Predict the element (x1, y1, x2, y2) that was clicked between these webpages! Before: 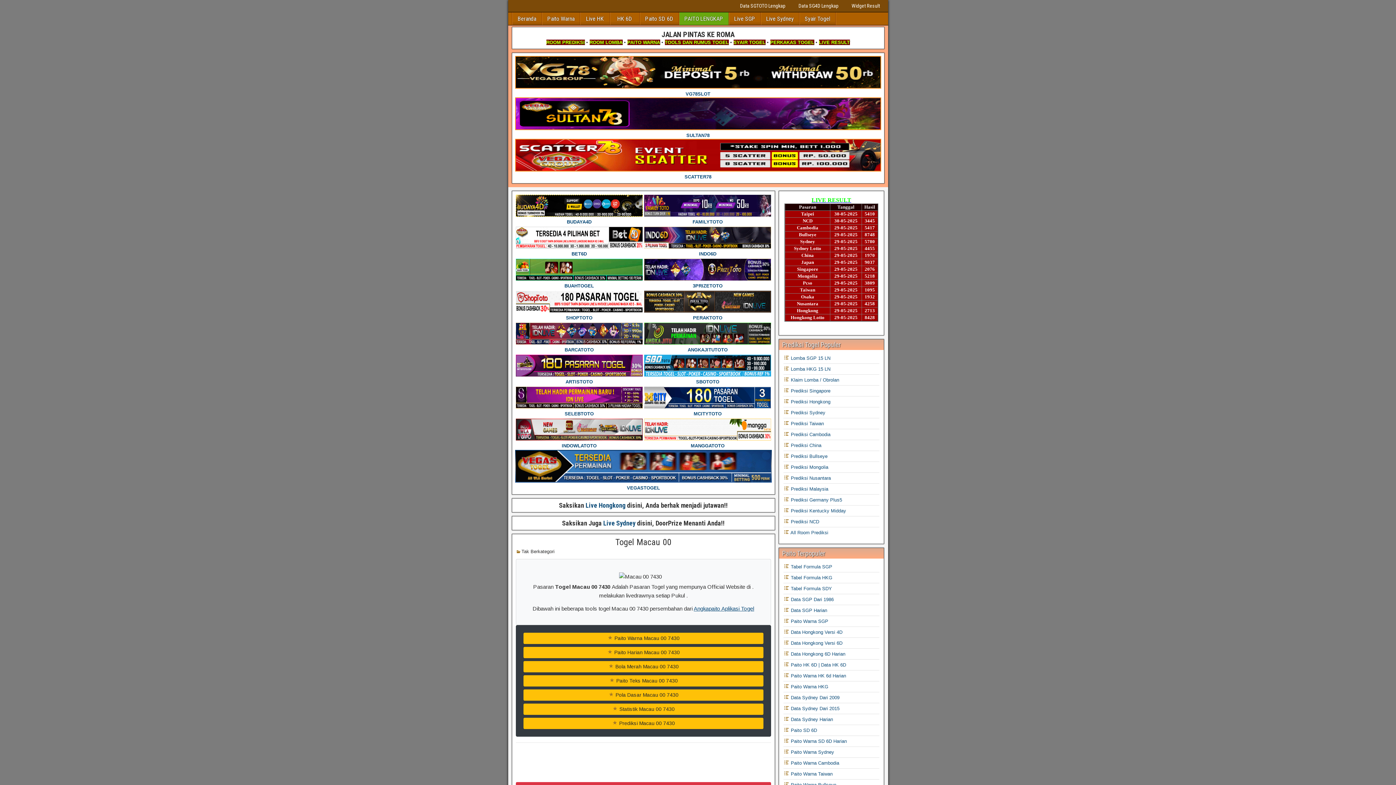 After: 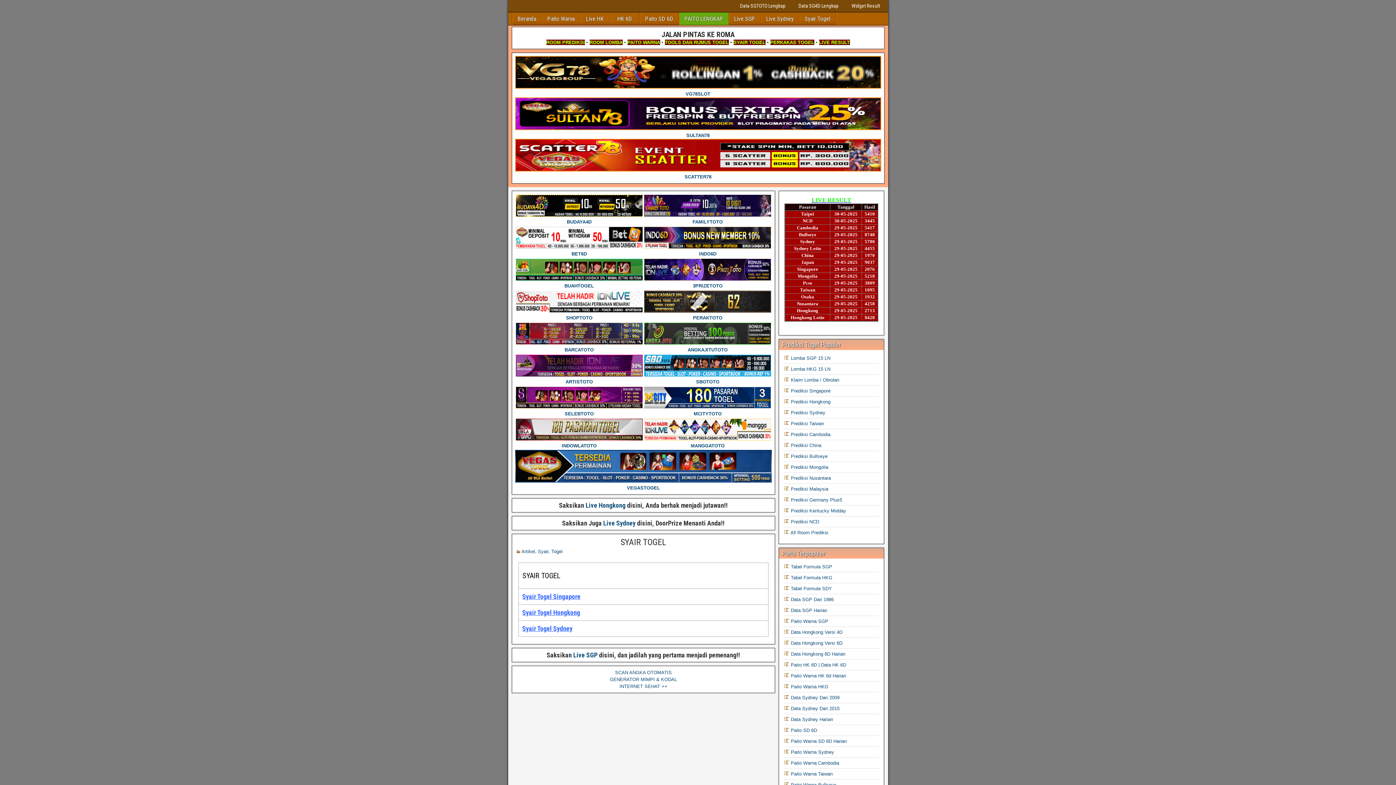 Action: bbox: (733, 39, 765, 45) label: SYAIR TOGEL